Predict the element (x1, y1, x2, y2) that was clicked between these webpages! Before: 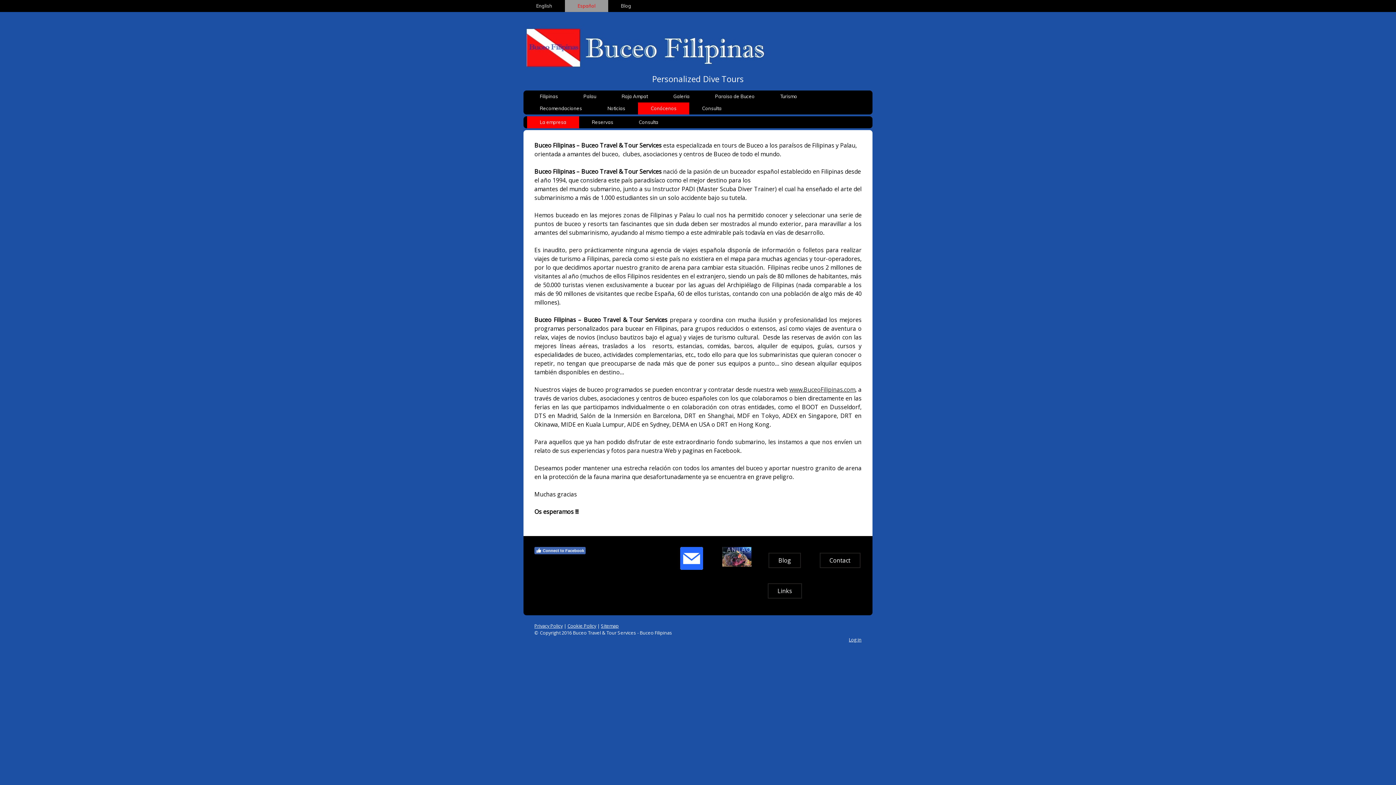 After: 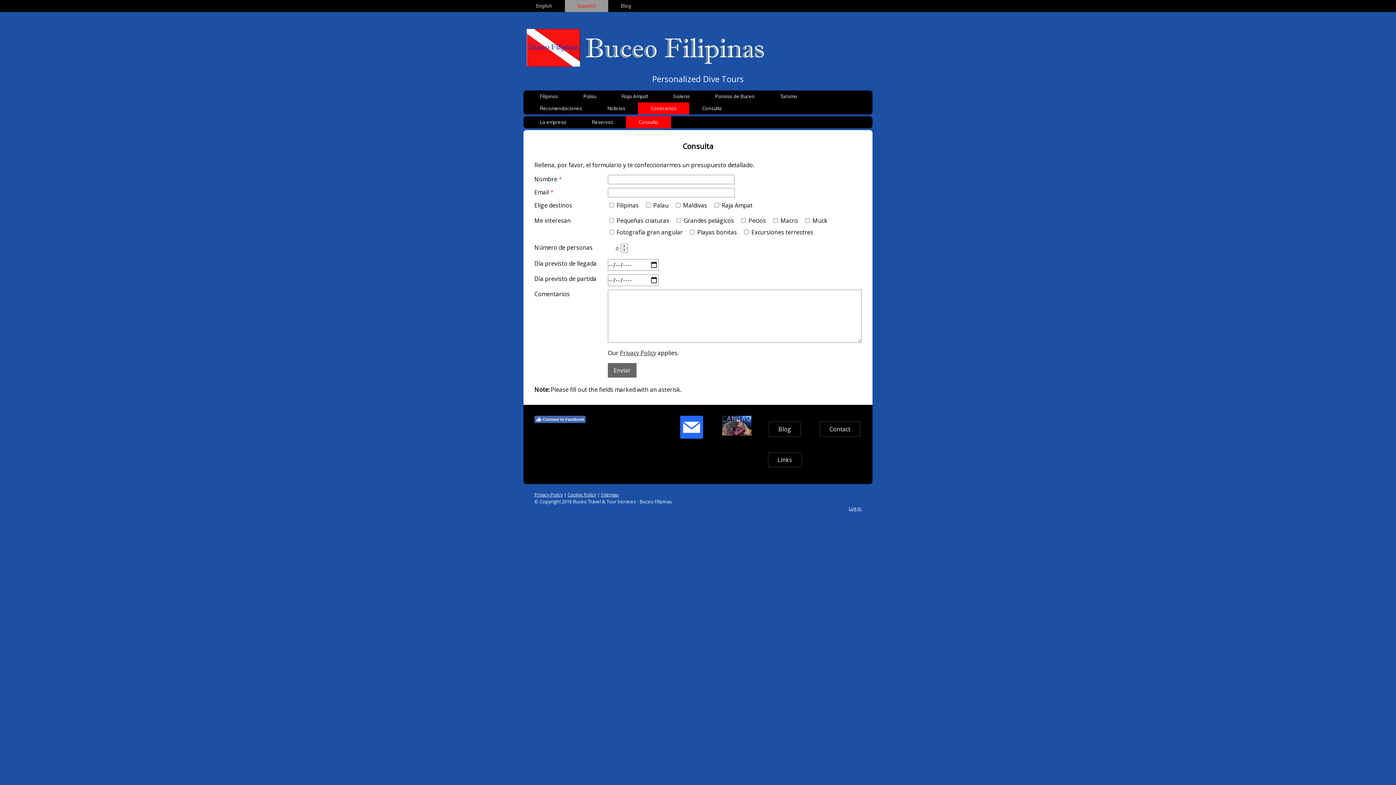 Action: bbox: (626, 116, 671, 128) label: Consulta